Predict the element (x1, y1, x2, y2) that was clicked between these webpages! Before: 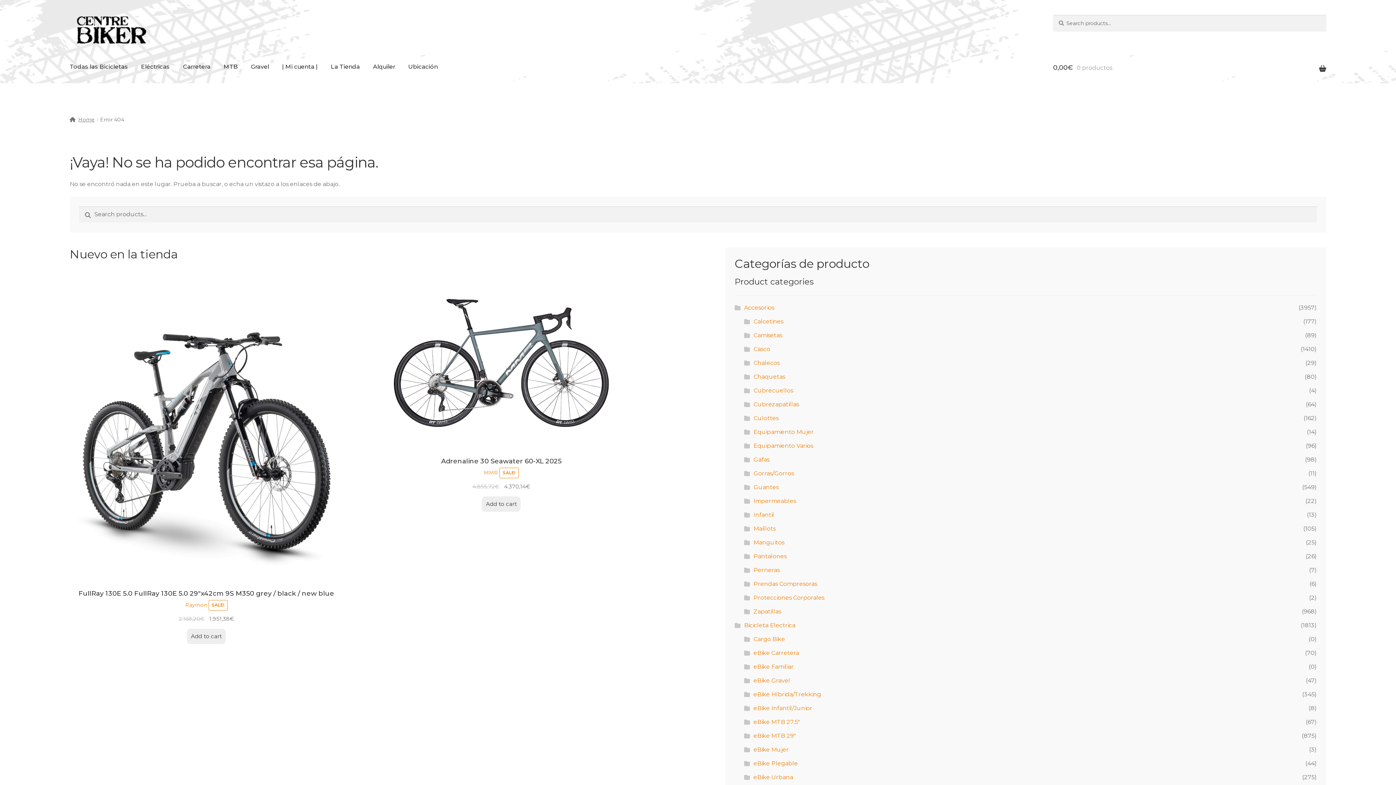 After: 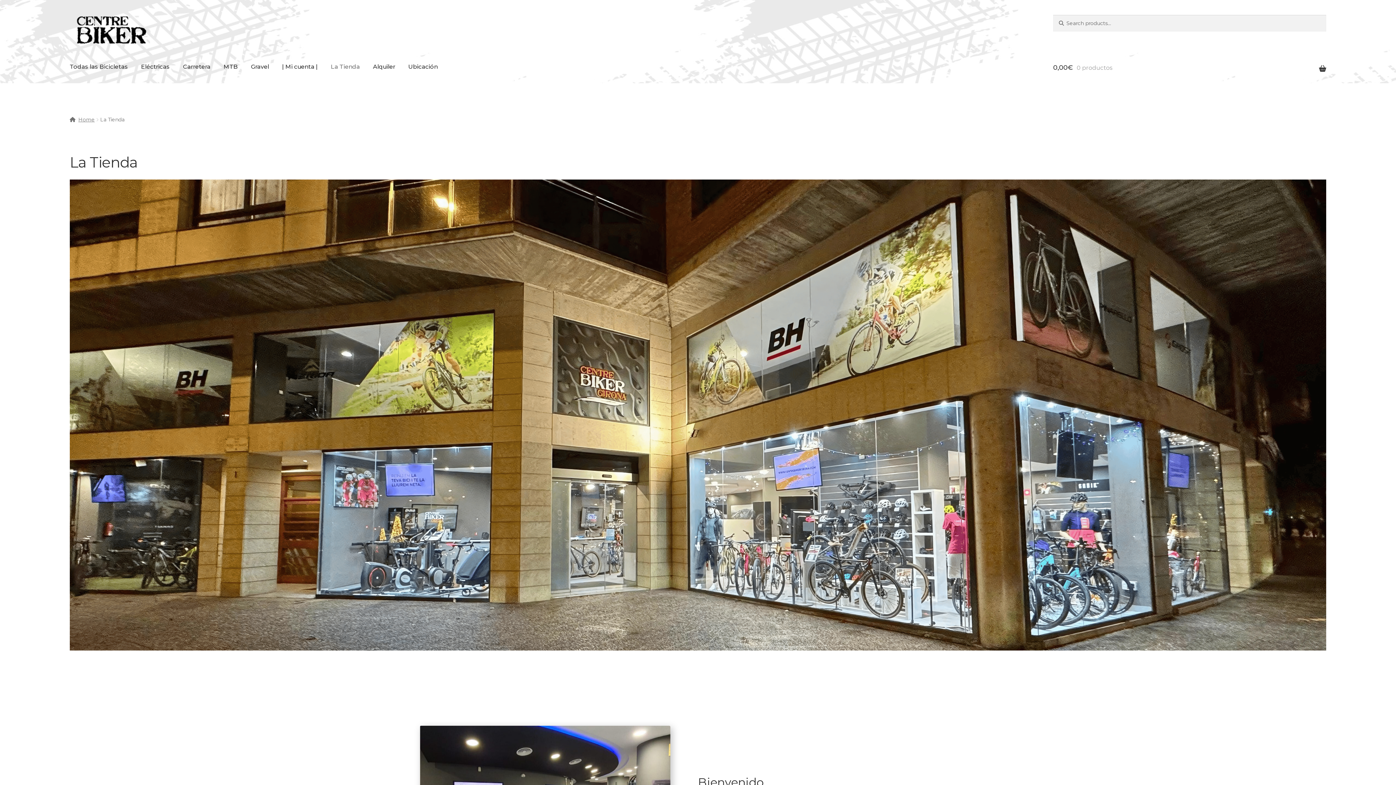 Action: label: La Tienda bbox: (325, 52, 365, 80)